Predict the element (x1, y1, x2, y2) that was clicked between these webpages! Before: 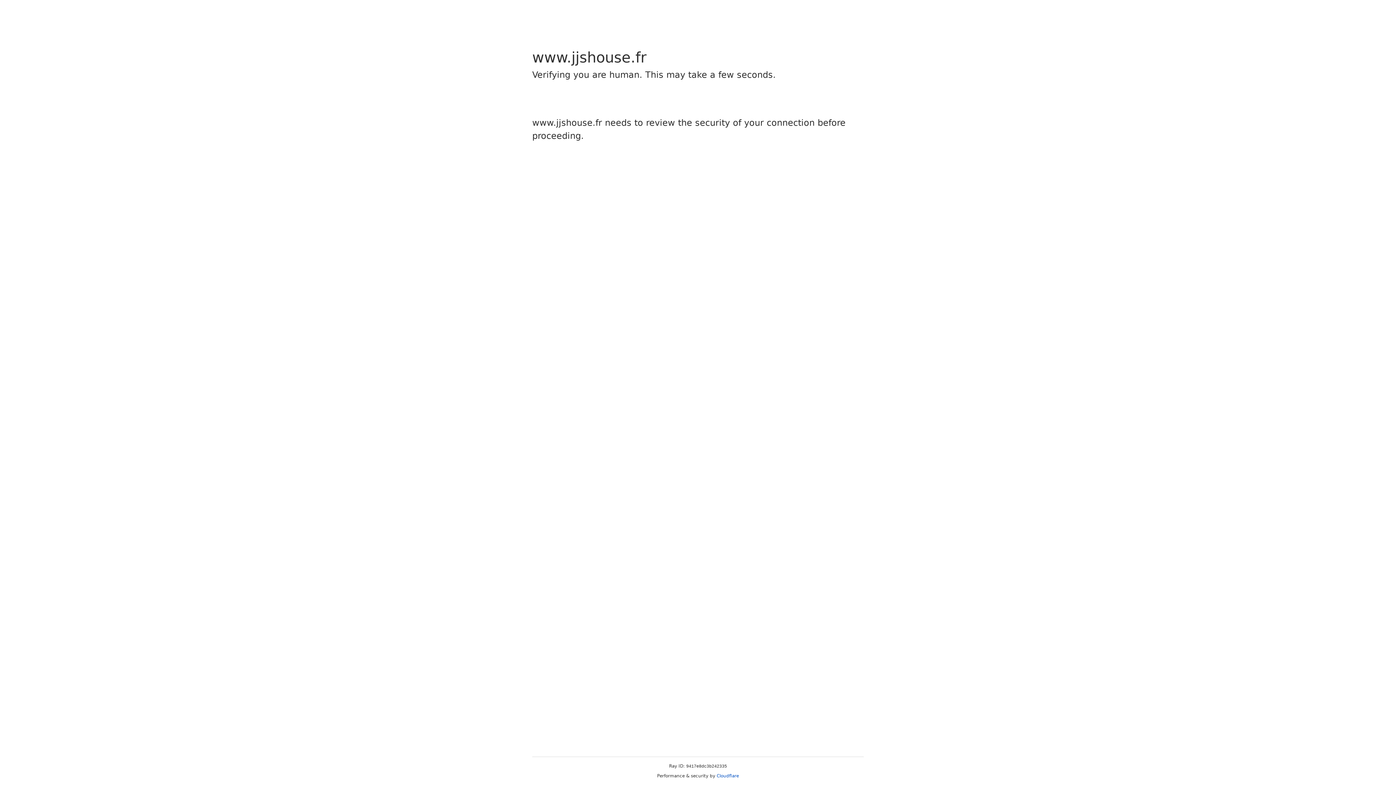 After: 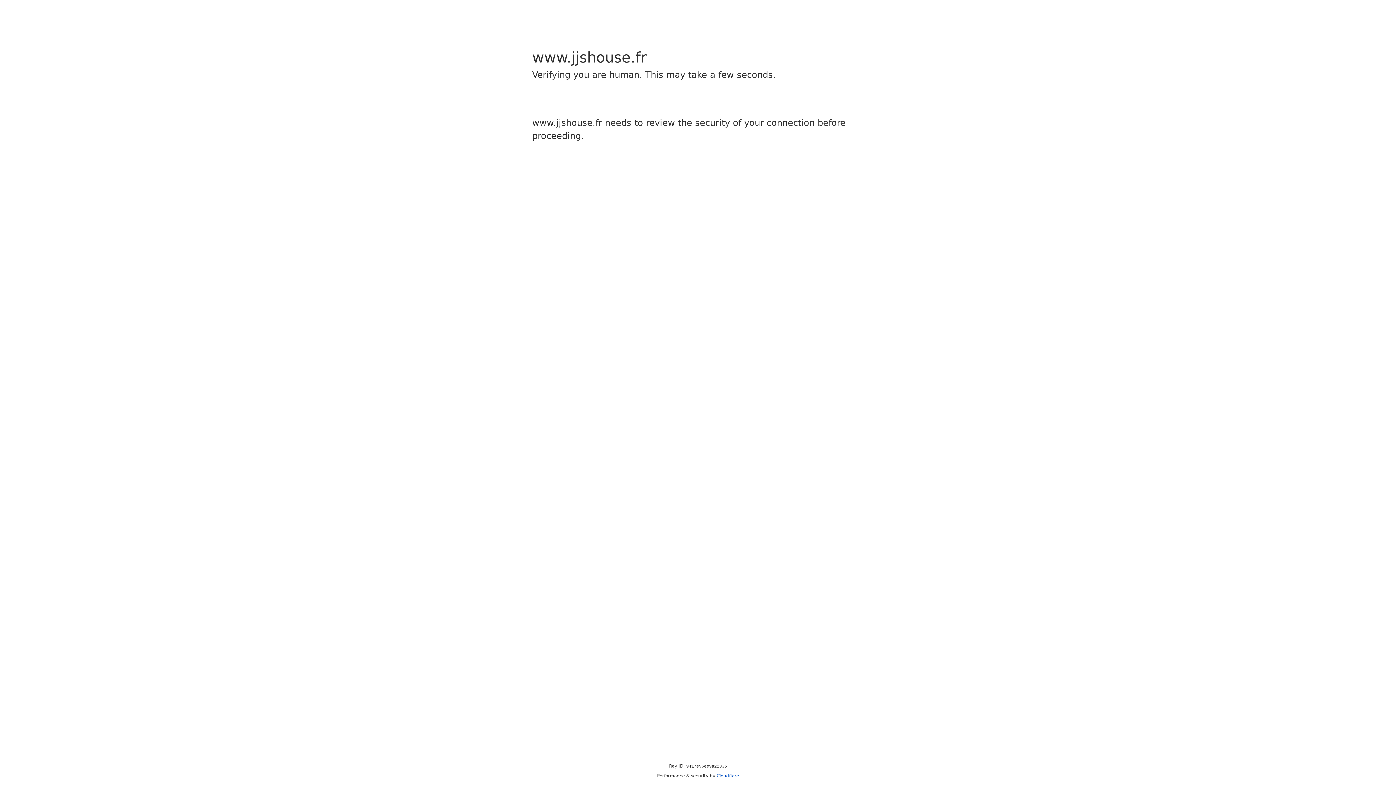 Action: label: Cloudflare bbox: (716, 773, 739, 778)